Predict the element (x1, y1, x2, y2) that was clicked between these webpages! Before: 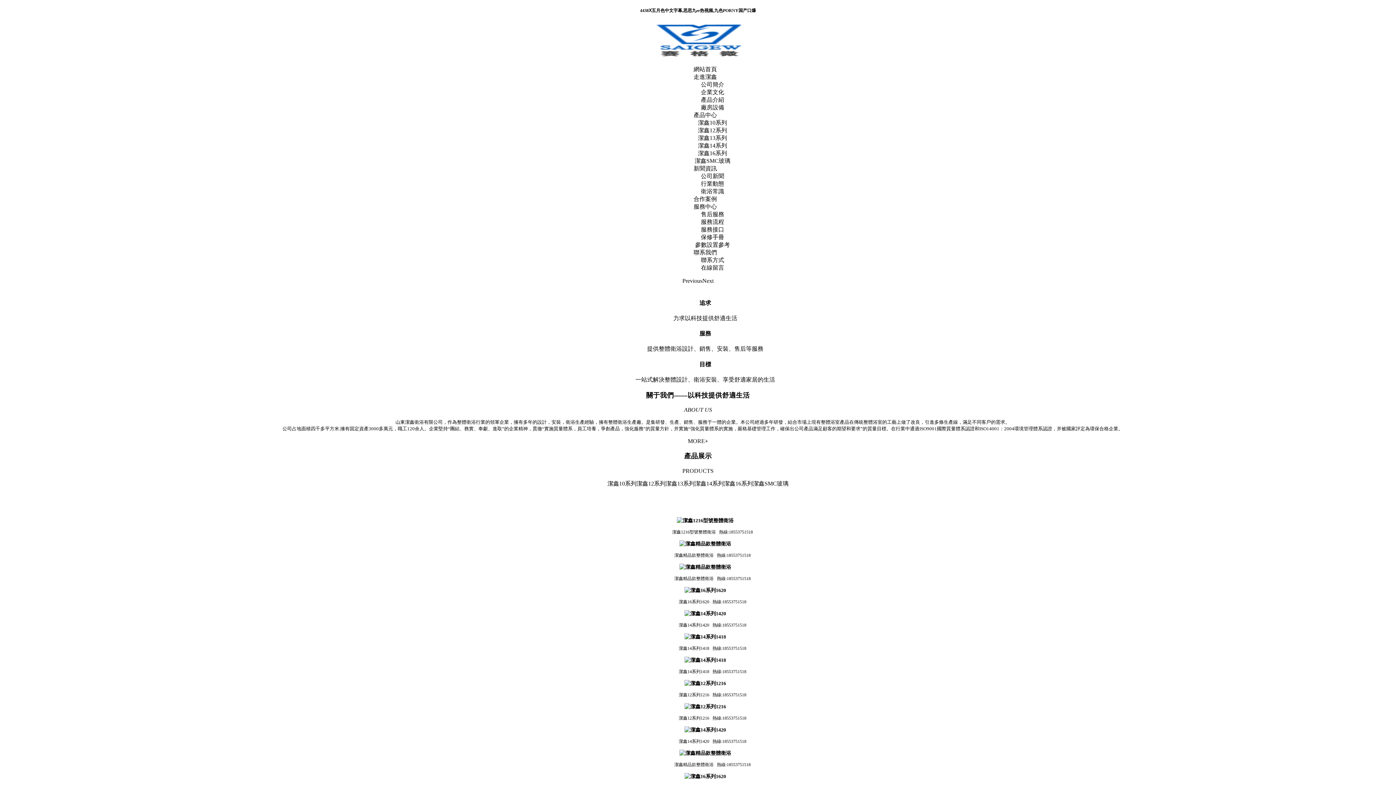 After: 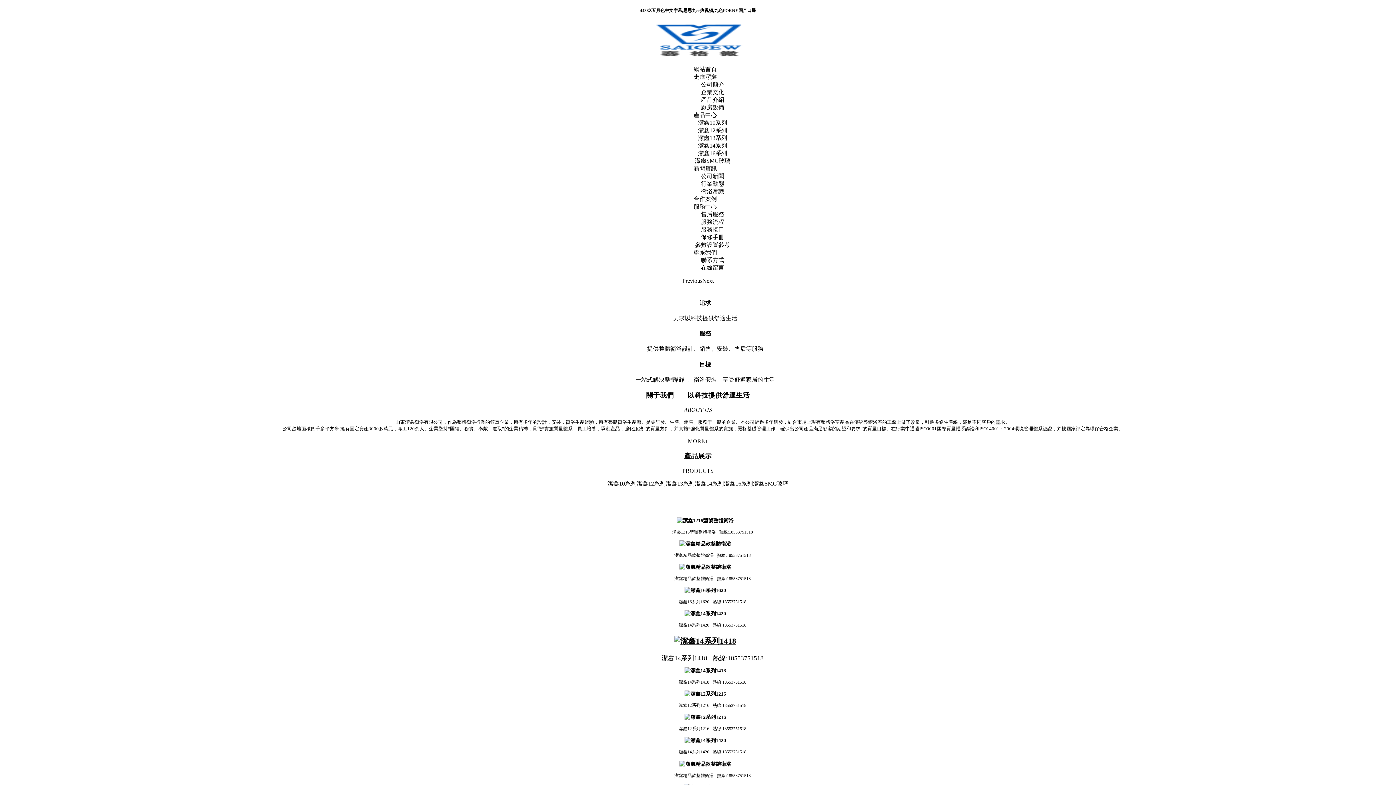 Action: label: 潔鑫14系列1418   熱線:18553751518 bbox: (14, 633, 1396, 652)